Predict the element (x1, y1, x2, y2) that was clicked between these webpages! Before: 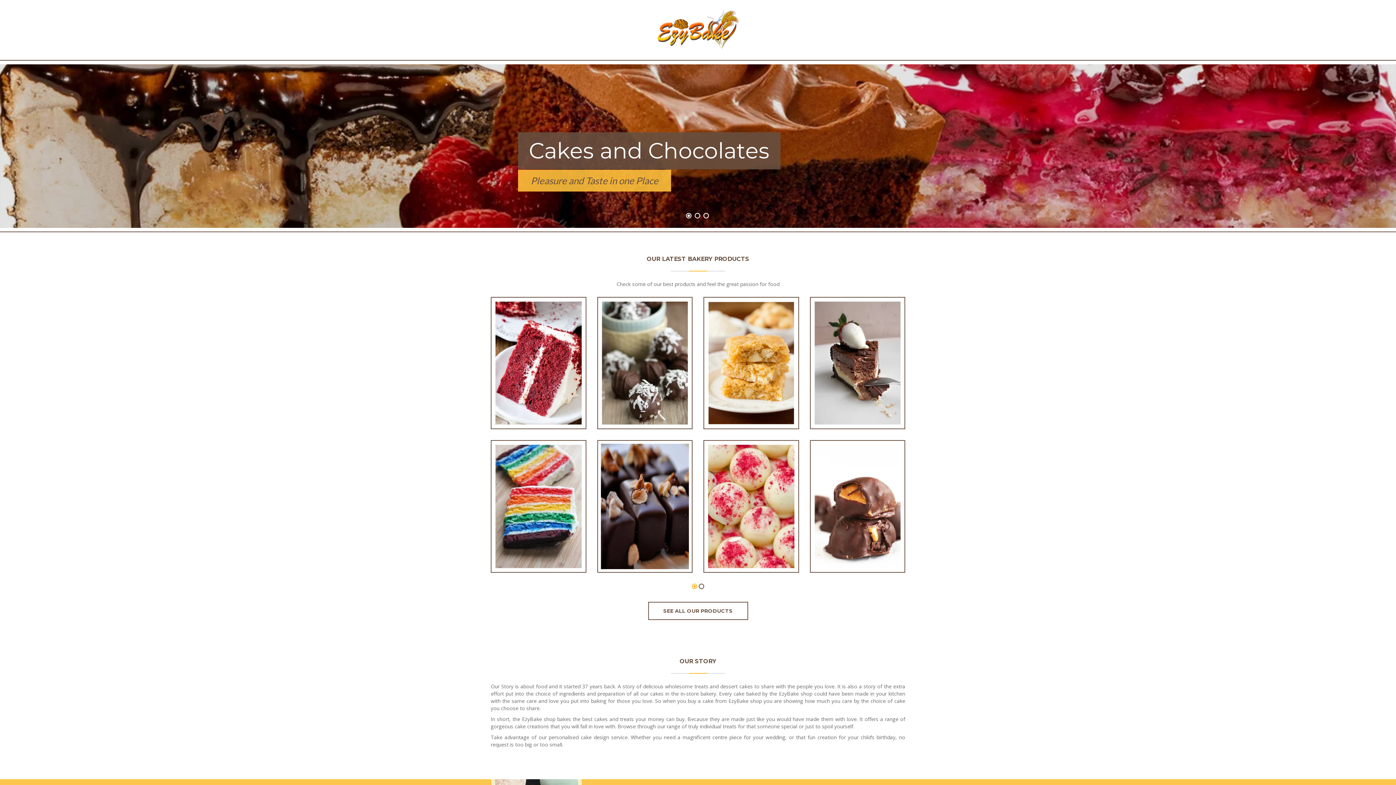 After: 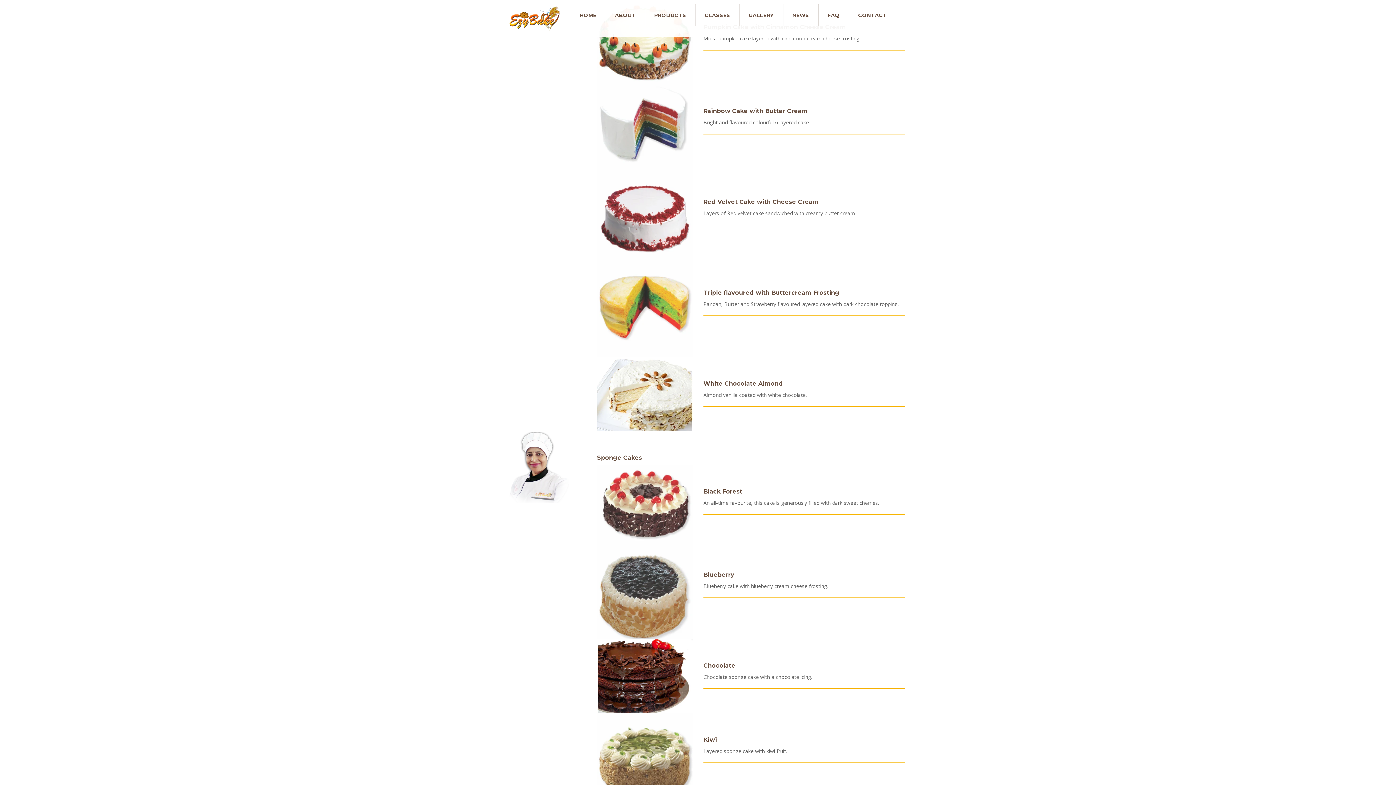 Action: bbox: (529, 522, 548, 541)